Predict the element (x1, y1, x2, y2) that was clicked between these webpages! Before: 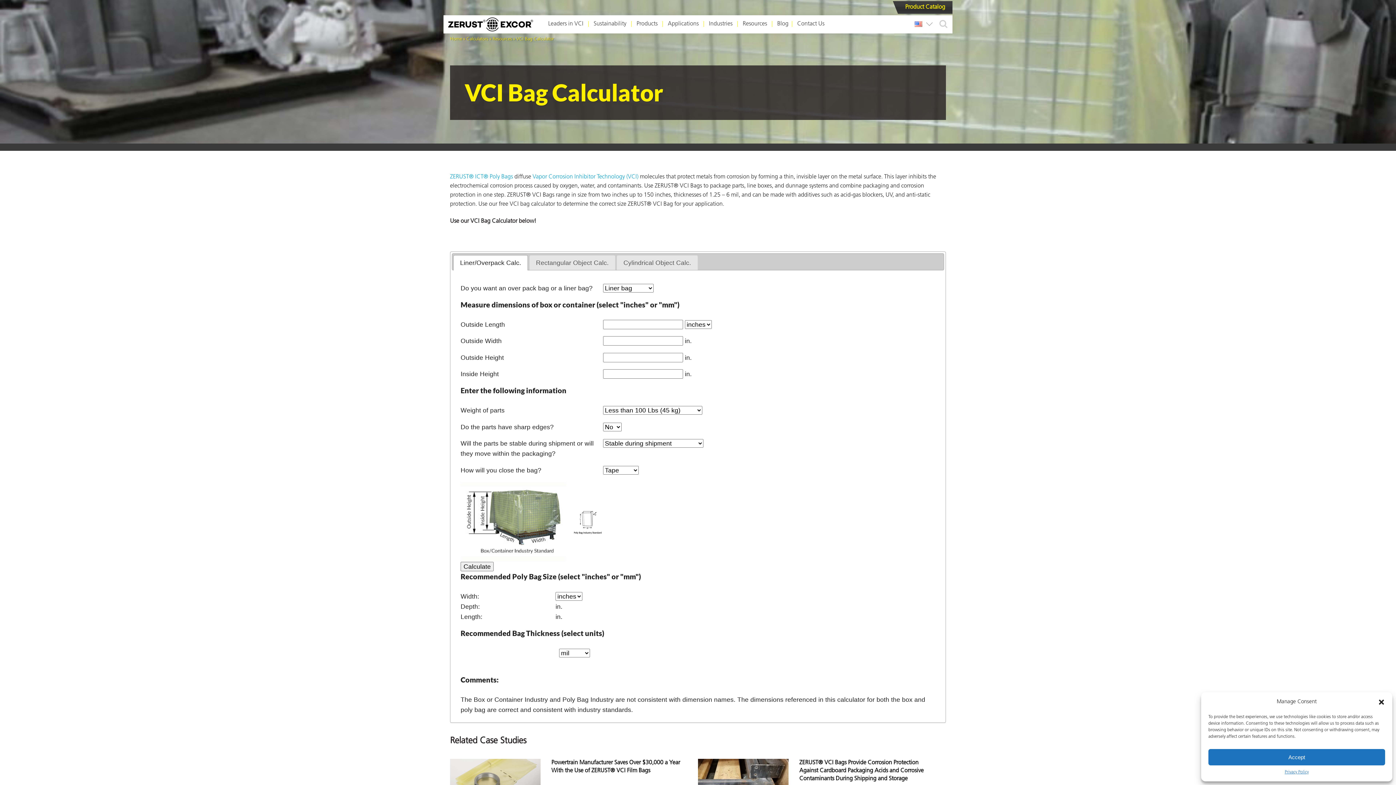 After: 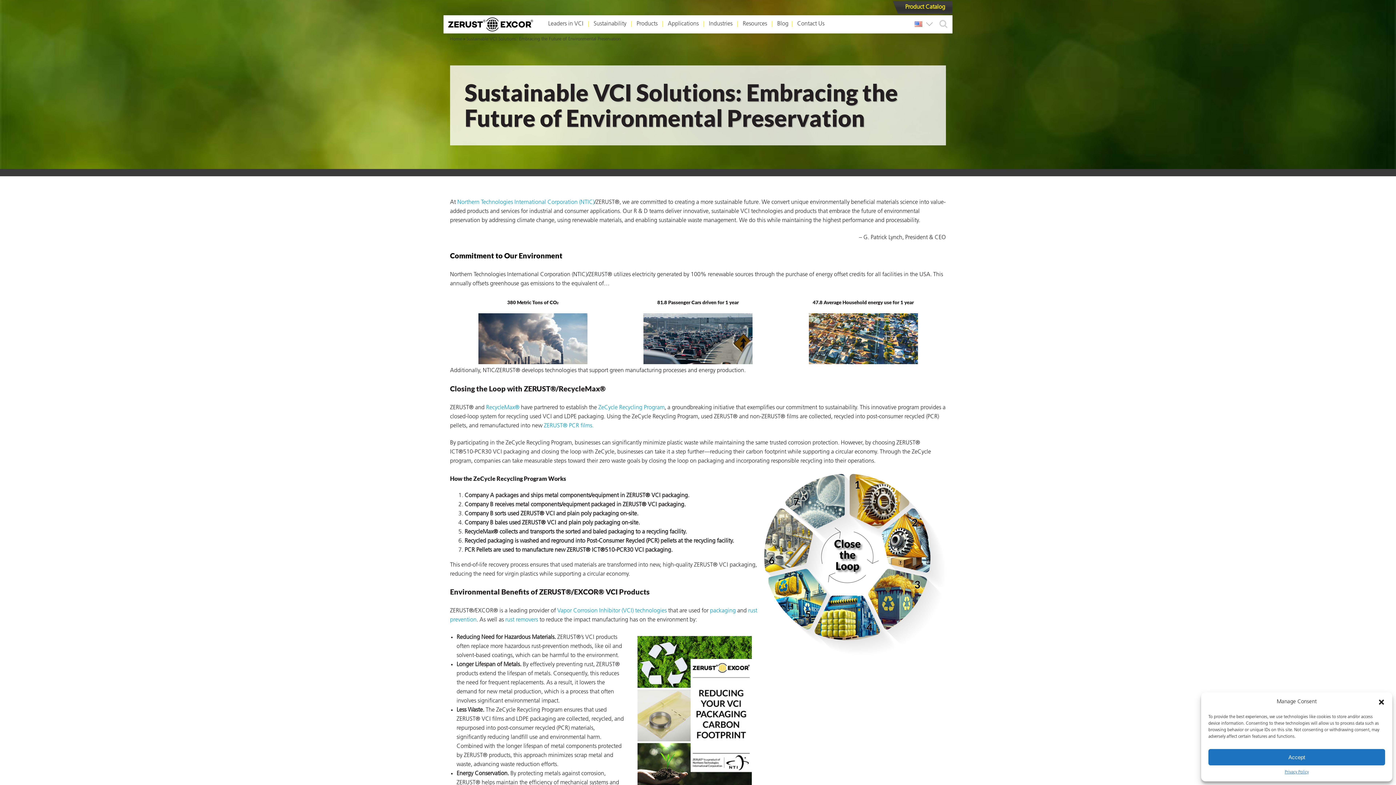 Action: label: Sustainability bbox: (590, 15, 629, 32)